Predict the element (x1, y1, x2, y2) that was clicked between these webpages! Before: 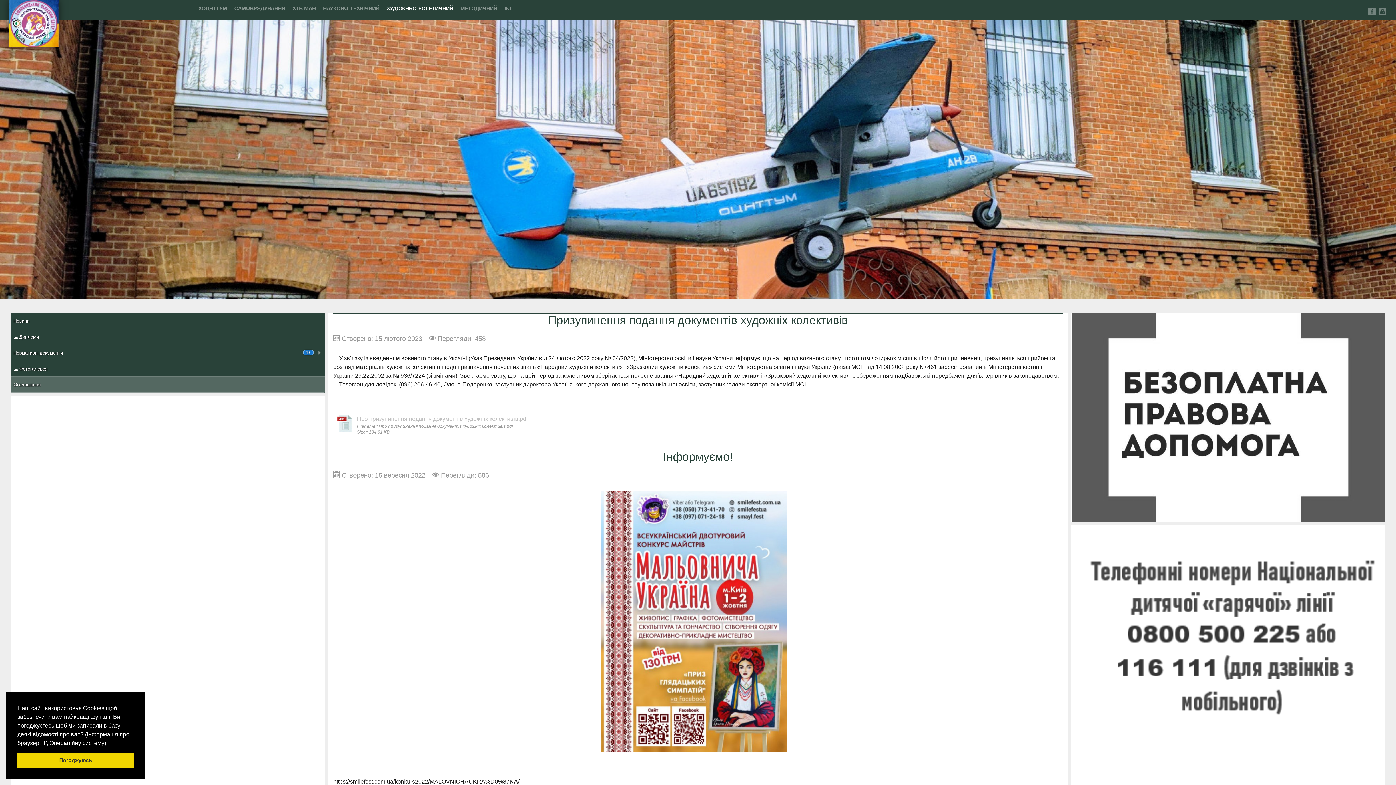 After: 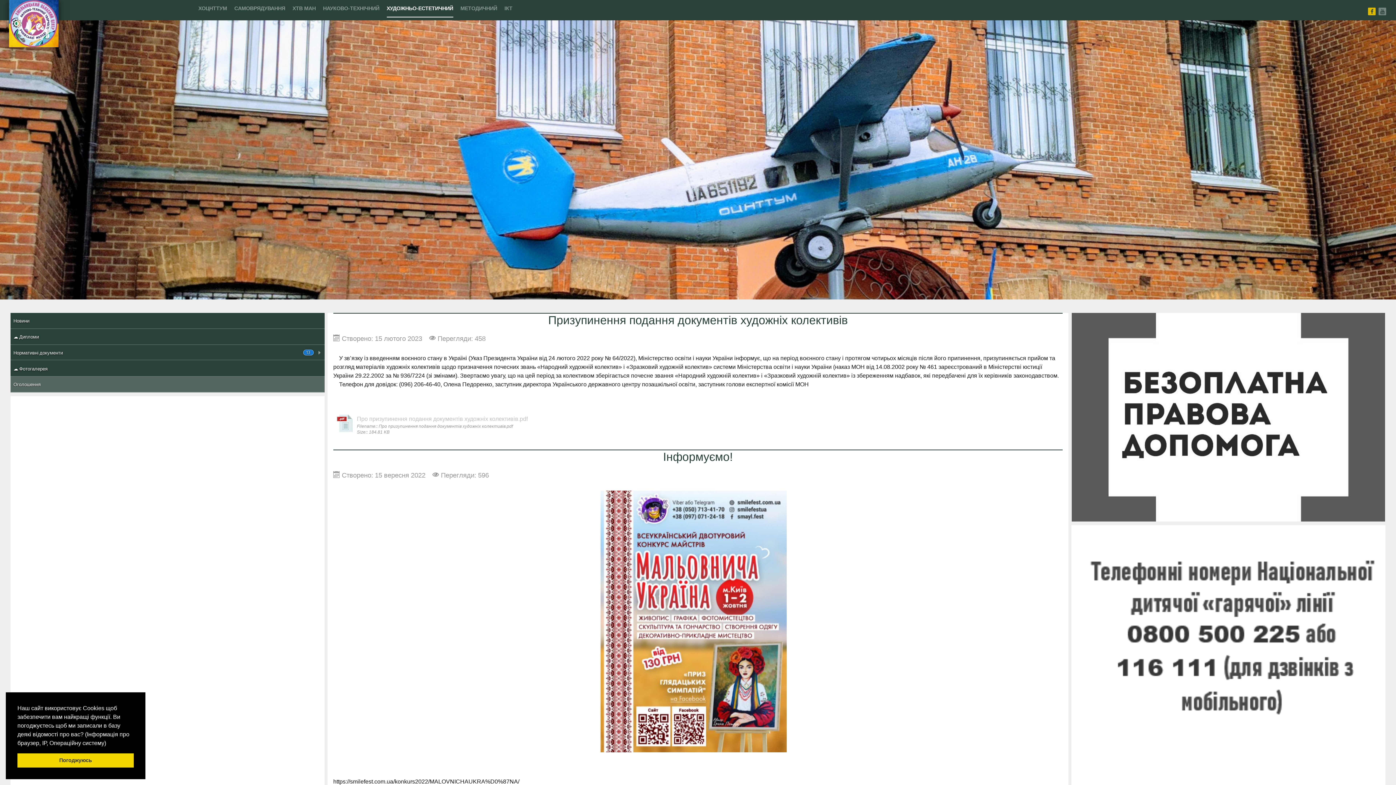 Action: bbox: (1368, 7, 1376, 15)